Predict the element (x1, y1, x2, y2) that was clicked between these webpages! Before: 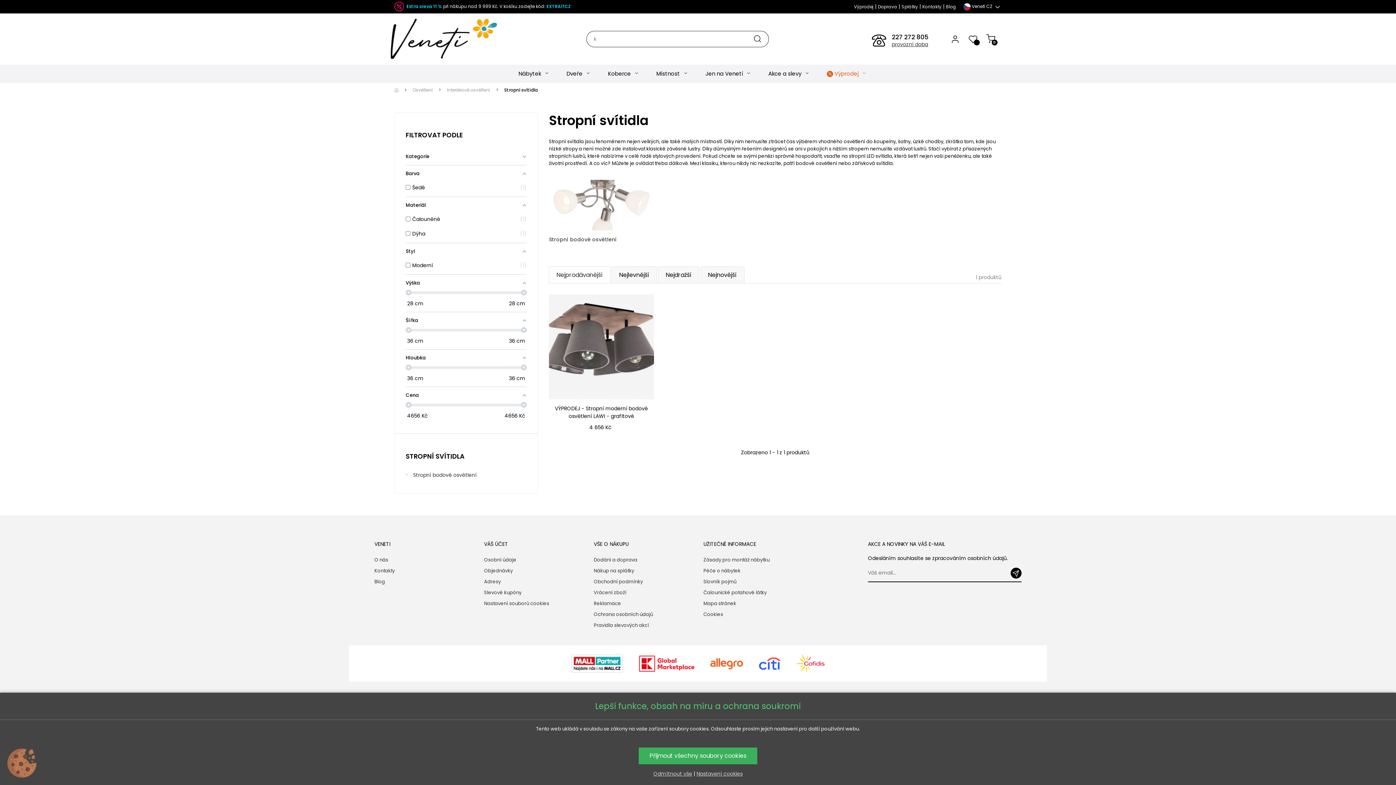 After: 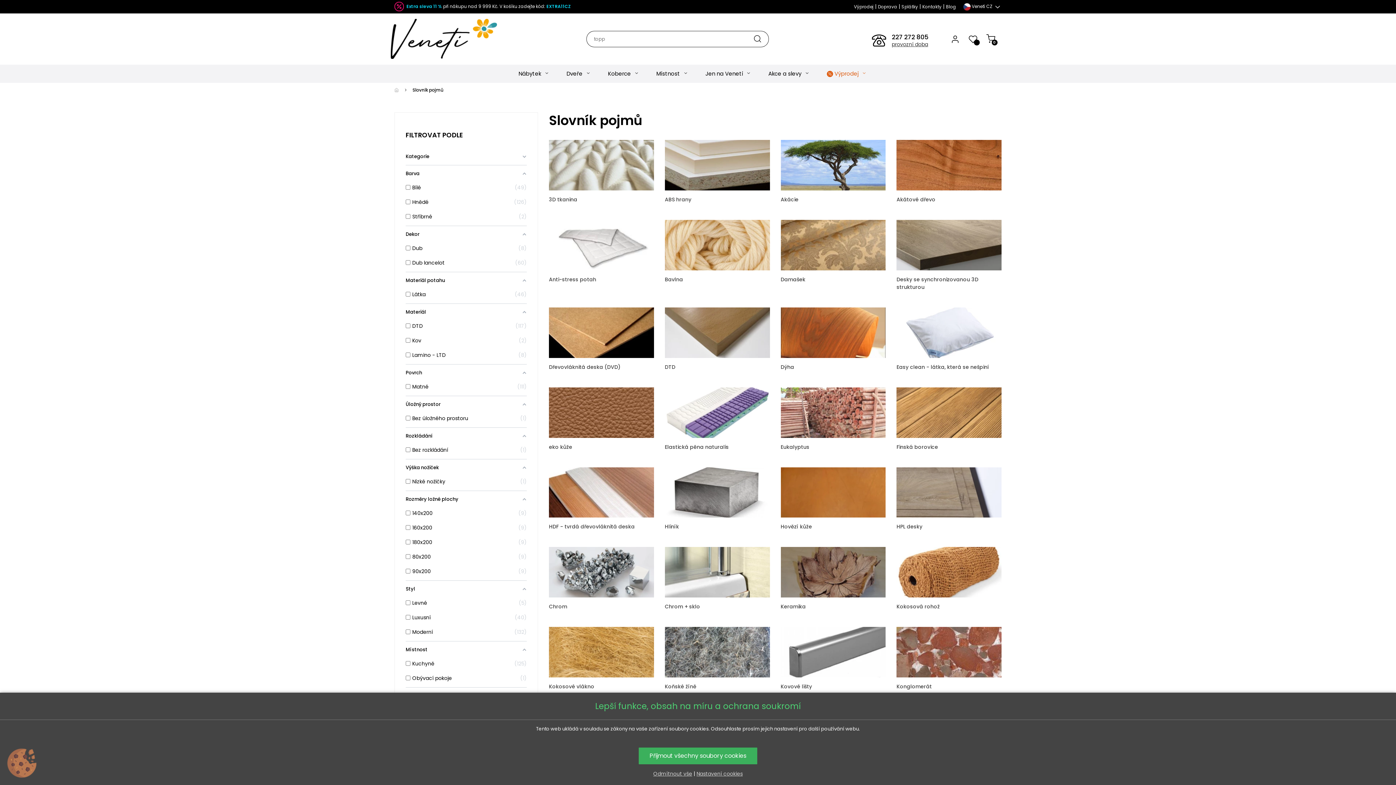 Action: label: Slovník pojmů bbox: (703, 576, 736, 587)